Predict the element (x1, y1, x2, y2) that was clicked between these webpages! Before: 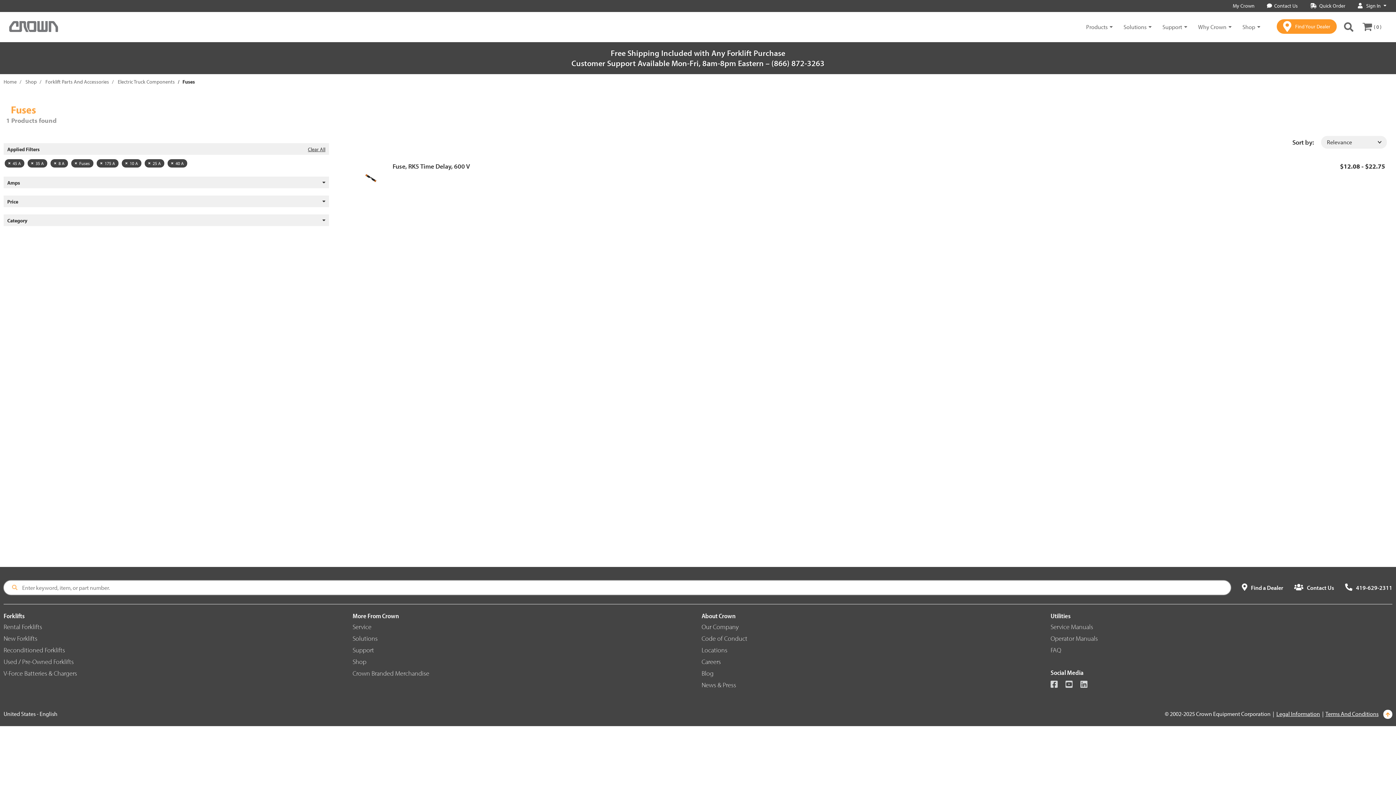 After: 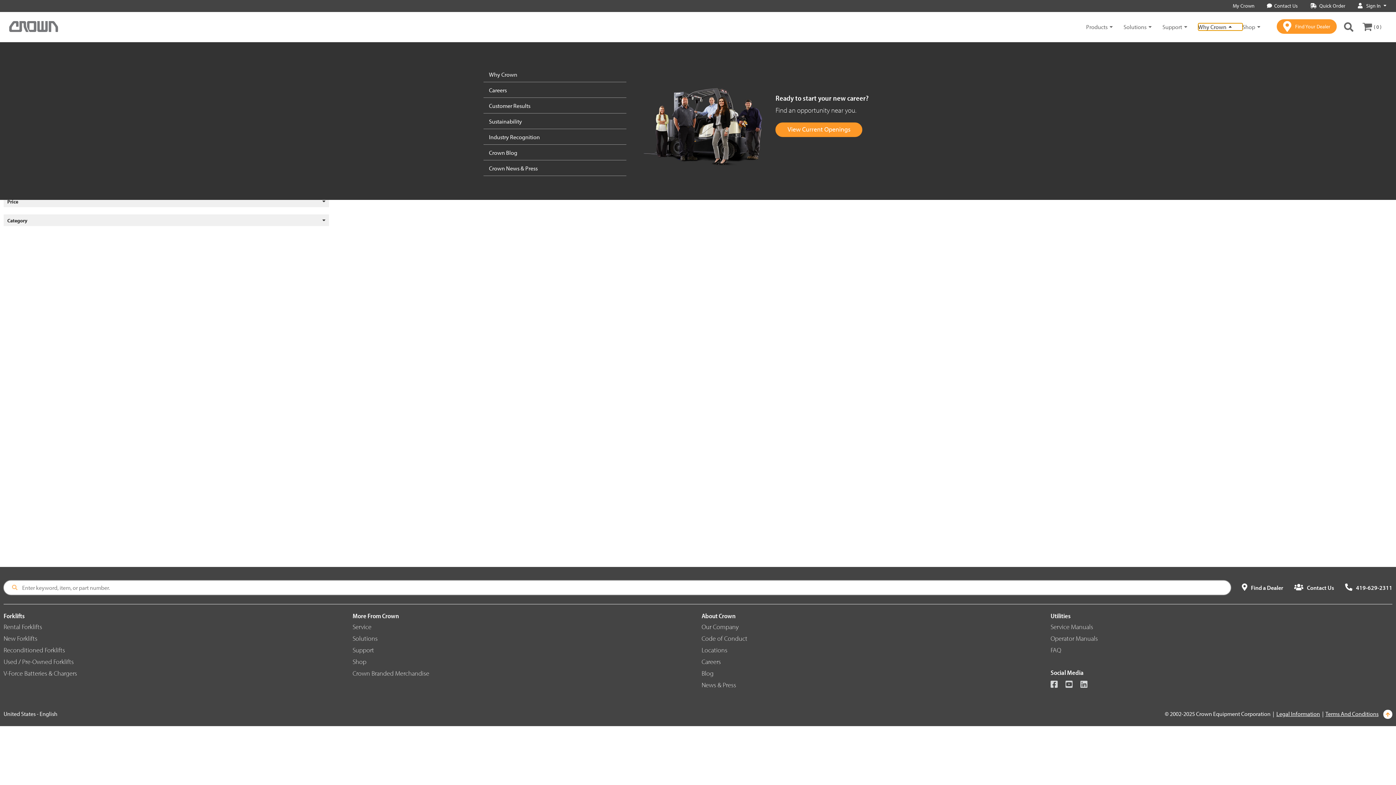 Action: label: Why Crown bbox: (1198, 23, 1242, 30)